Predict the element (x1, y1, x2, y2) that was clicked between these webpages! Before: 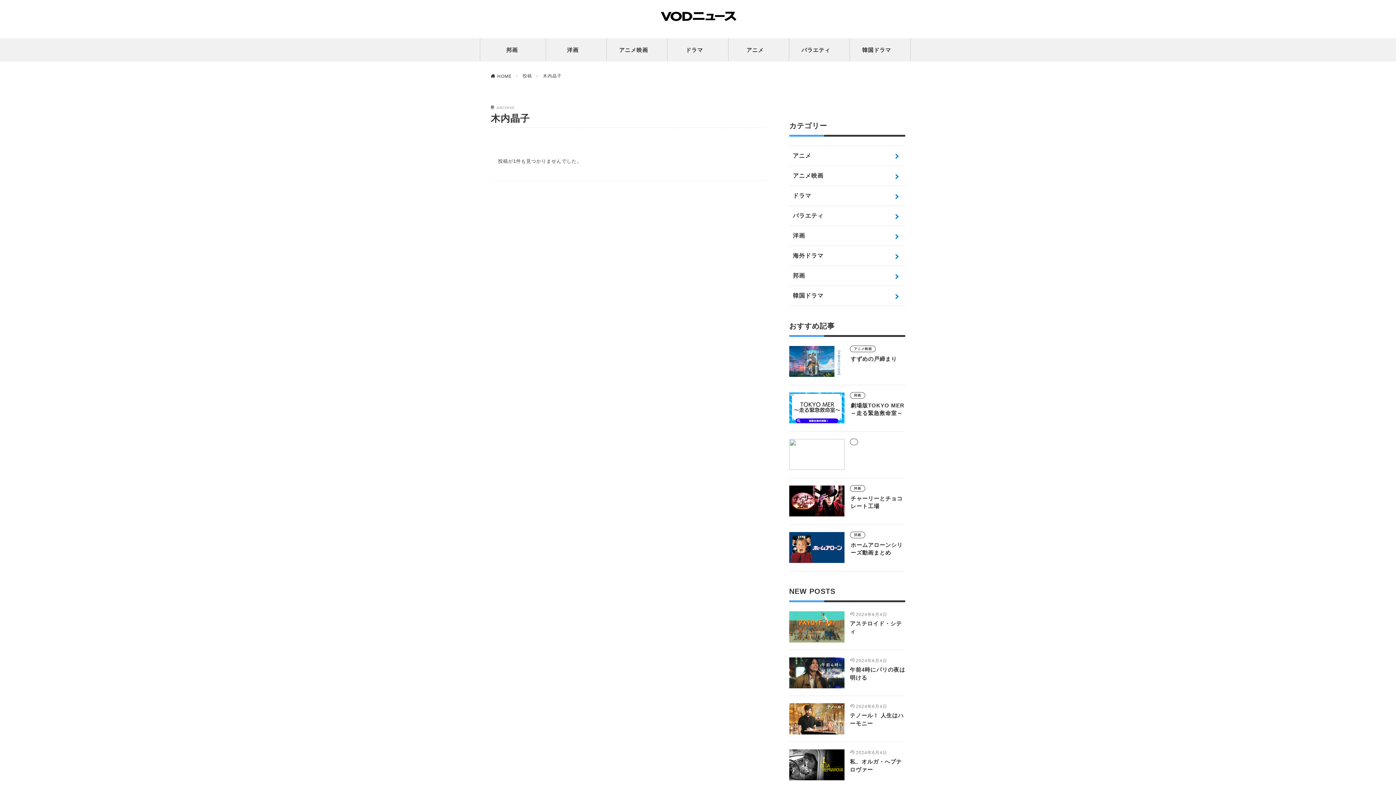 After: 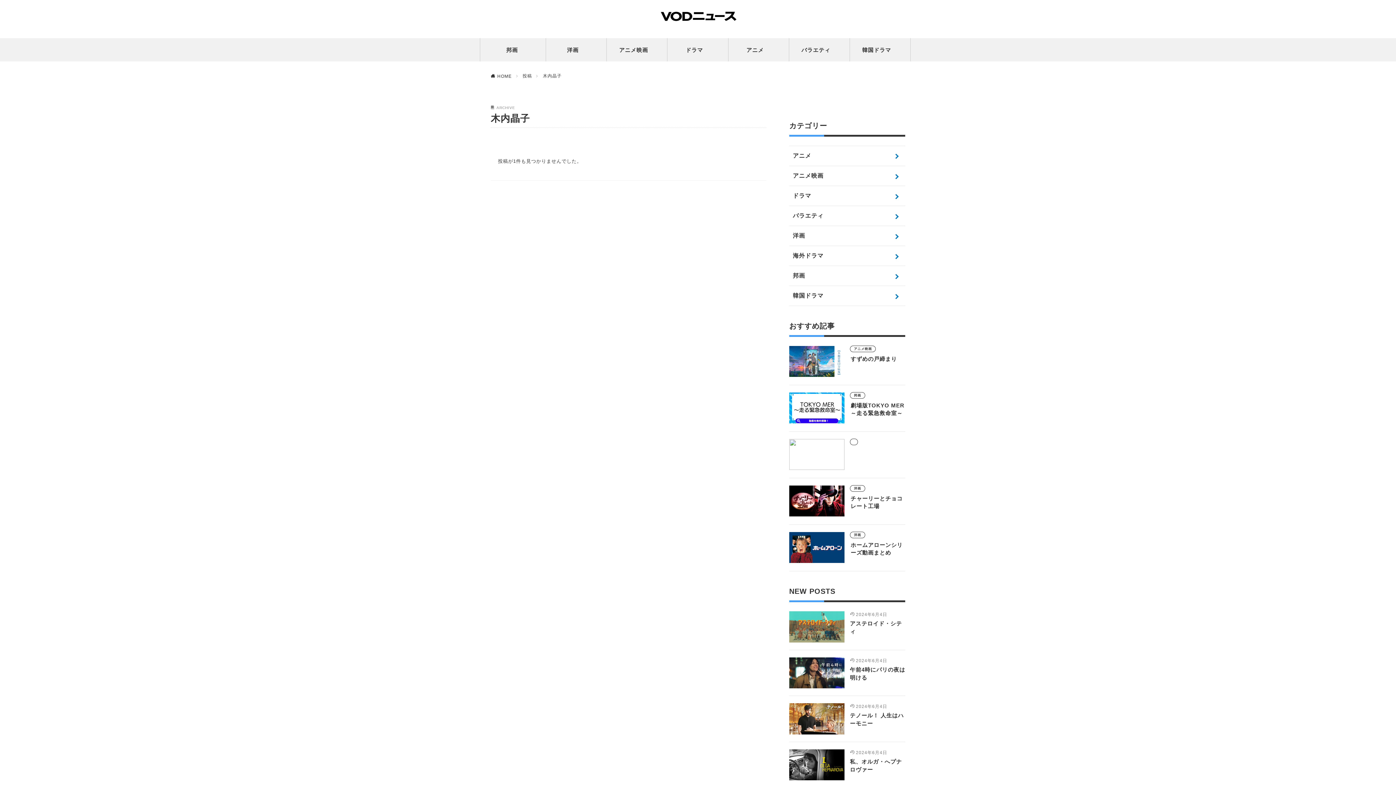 Action: label: 木内晶子 bbox: (543, 73, 561, 78)